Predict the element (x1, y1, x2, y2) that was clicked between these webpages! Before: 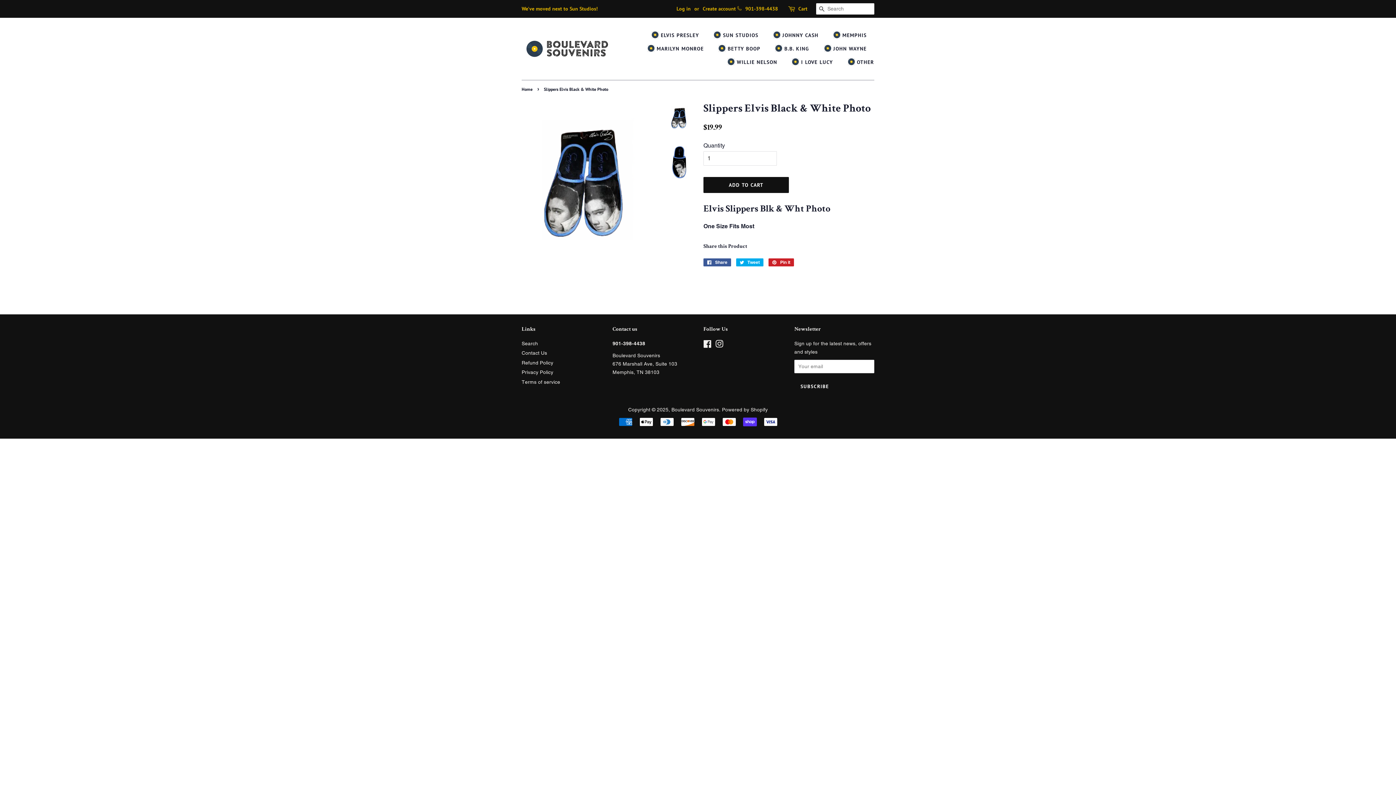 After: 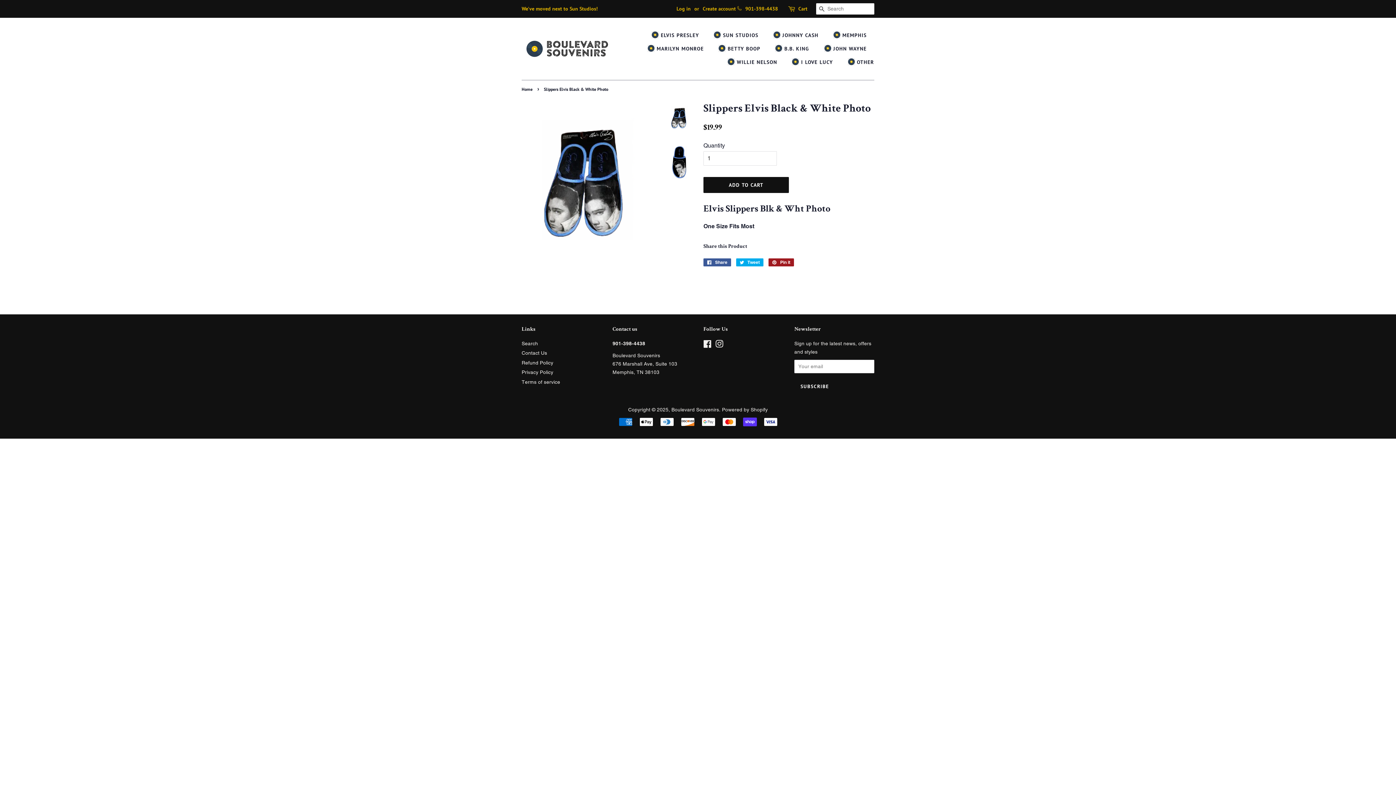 Action: label:  Pin it
Pin on Pinterest bbox: (768, 258, 794, 266)